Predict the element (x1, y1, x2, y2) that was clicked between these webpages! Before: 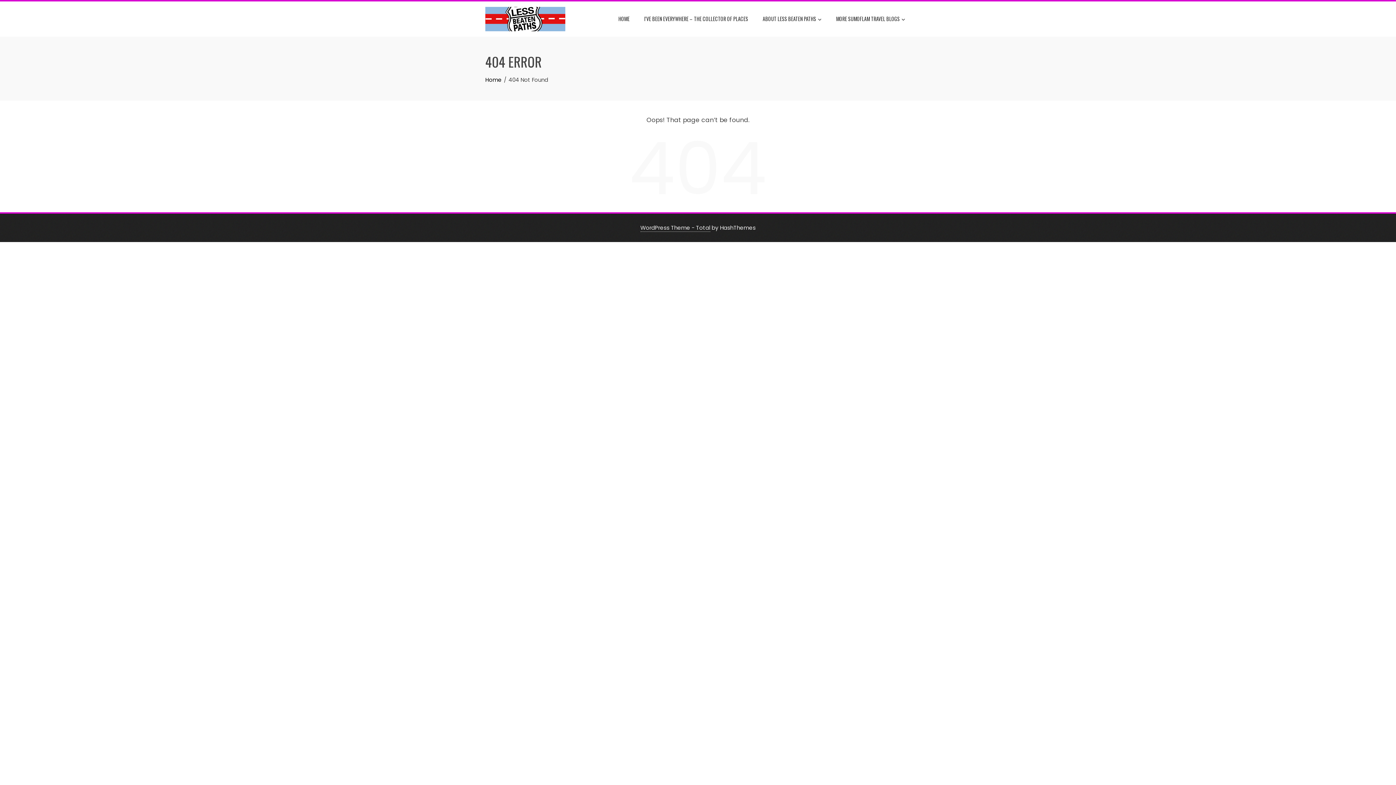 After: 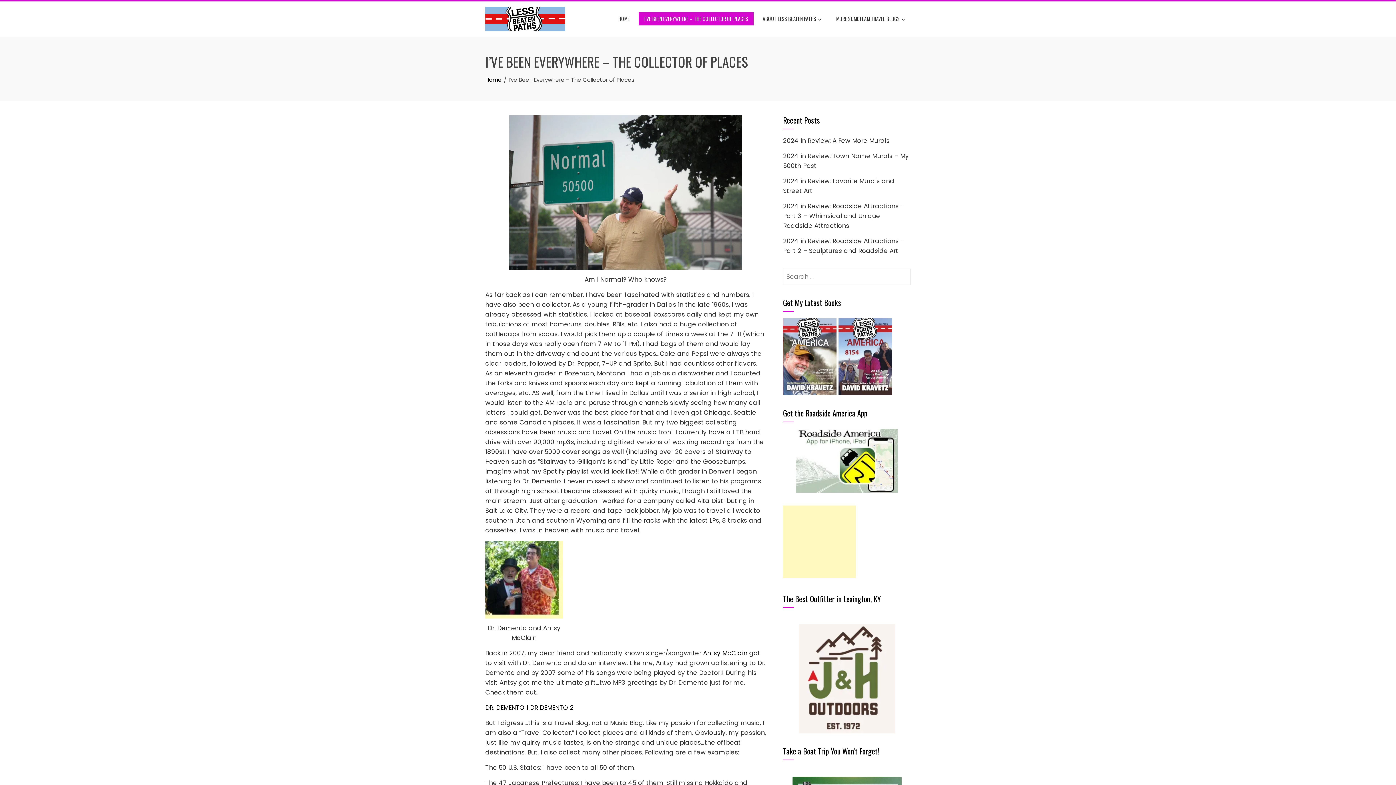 Action: bbox: (638, 12, 753, 25) label: I’VE BEEN EVERYWHERE – THE COLLECTOR OF PLACES